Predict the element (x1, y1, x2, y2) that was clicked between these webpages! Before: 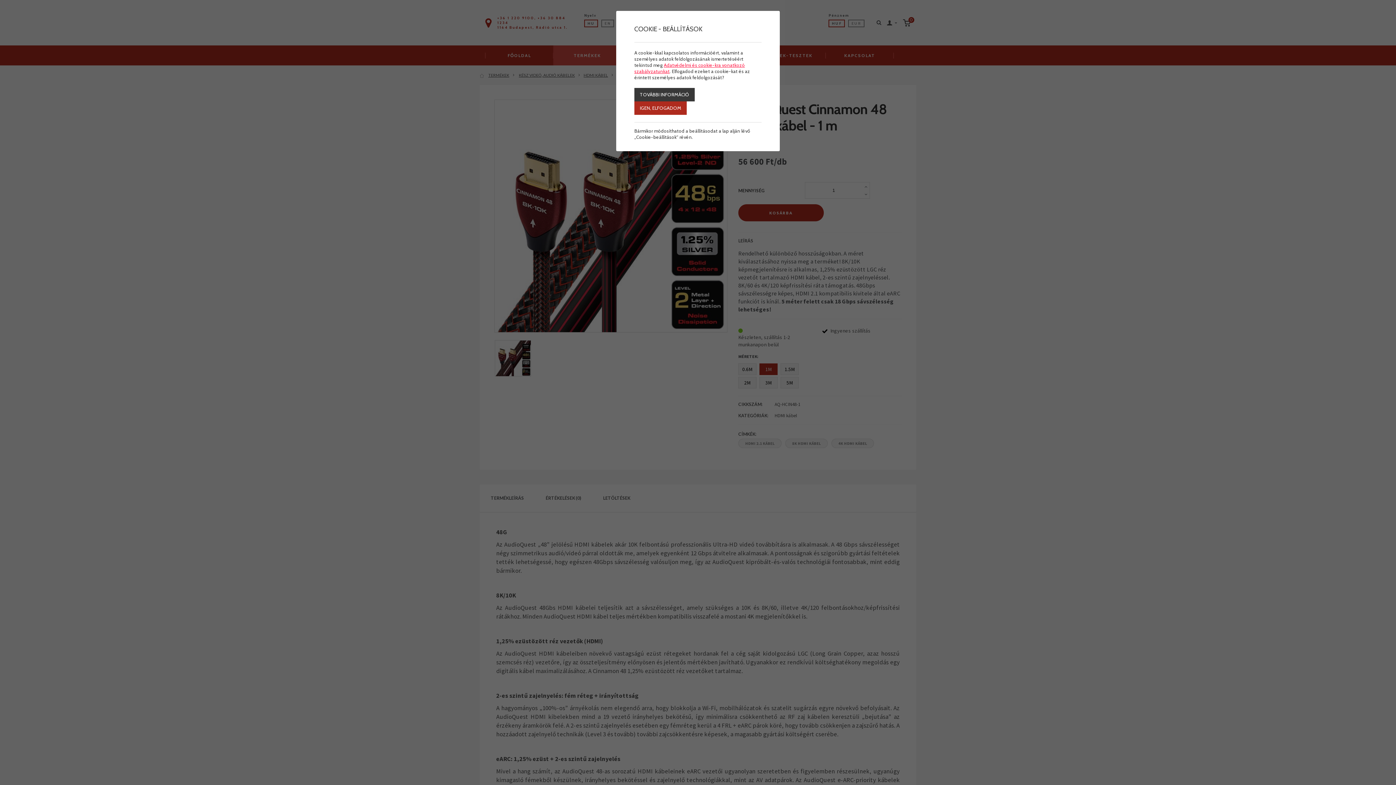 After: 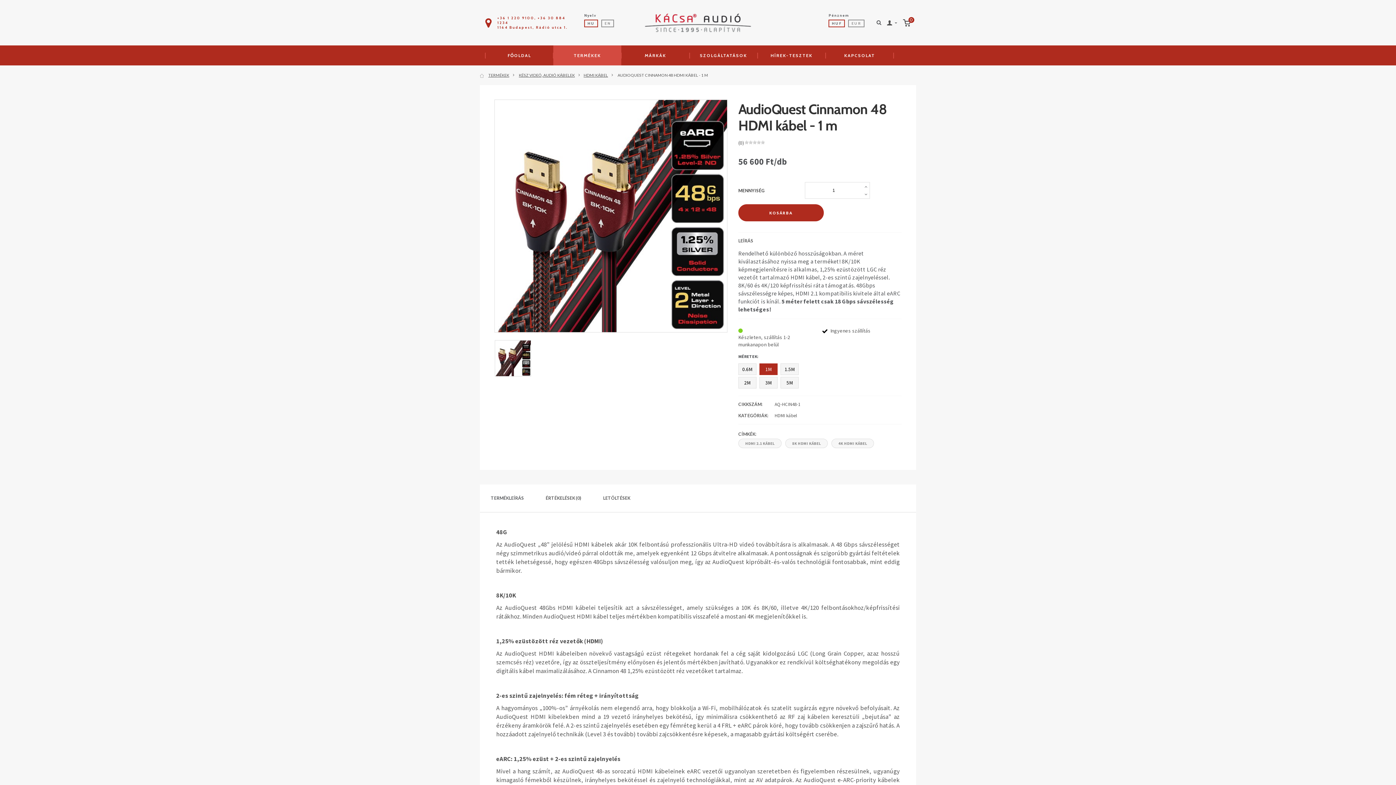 Action: bbox: (634, 101, 686, 114) label: IGEN, ELFOGADOM